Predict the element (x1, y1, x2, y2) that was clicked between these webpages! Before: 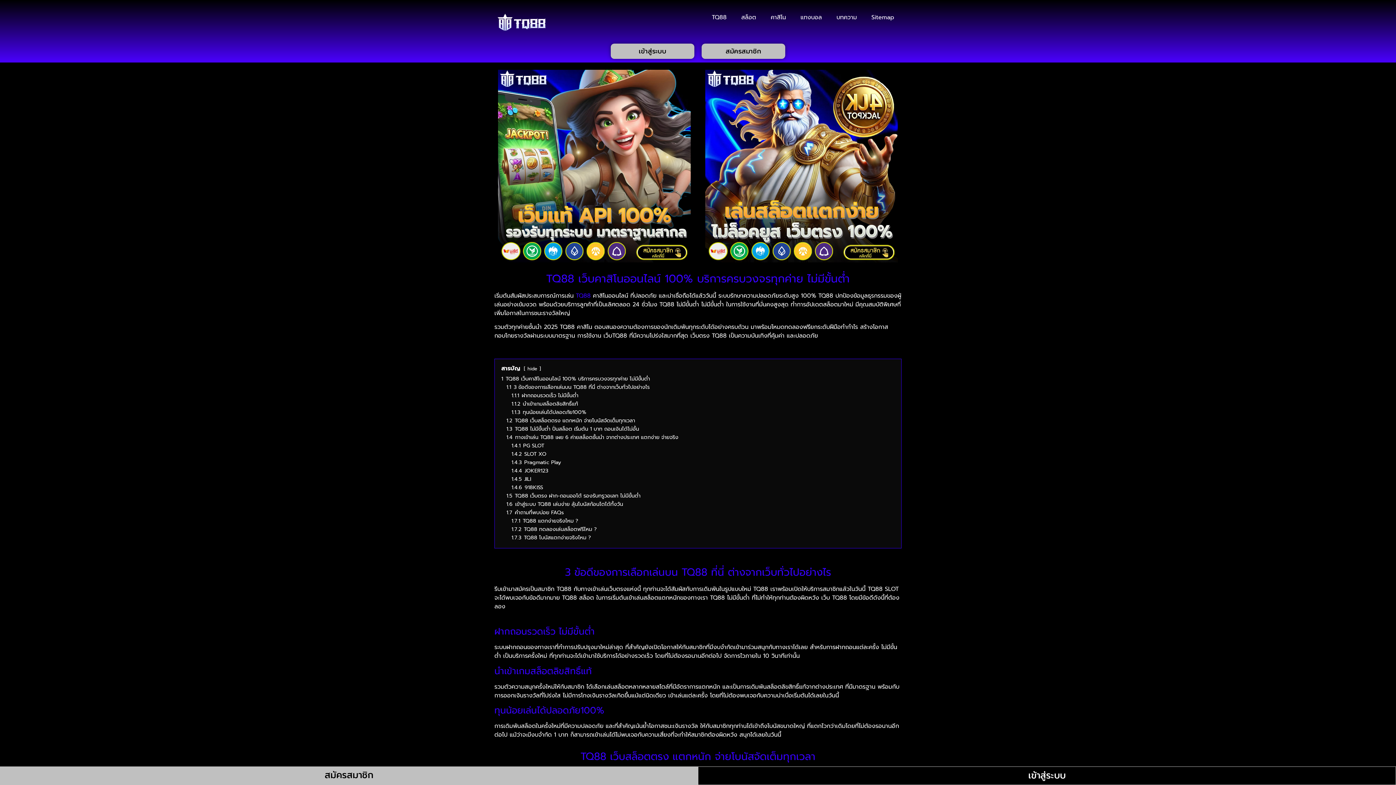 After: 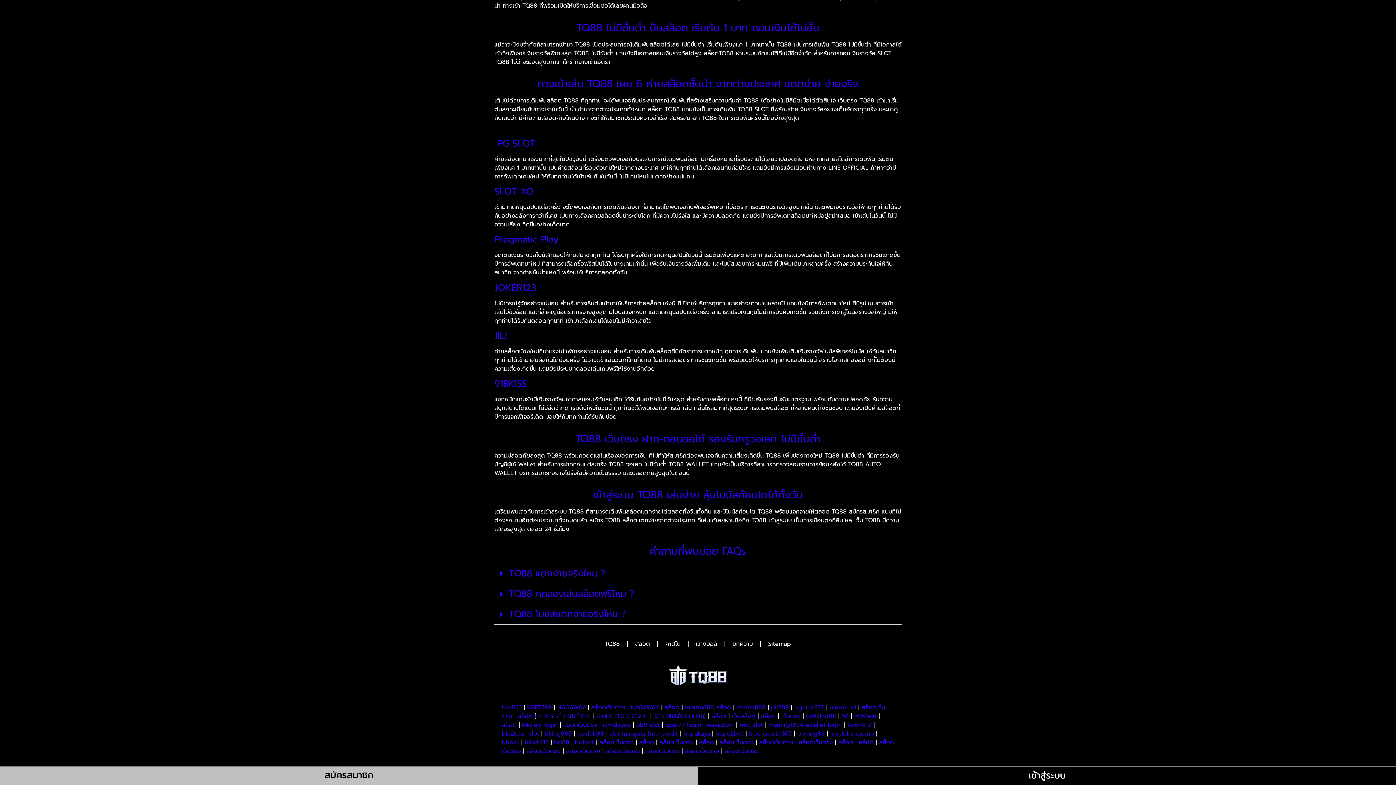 Action: label: 1.4.4 JOKER123 bbox: (511, 466, 548, 474)